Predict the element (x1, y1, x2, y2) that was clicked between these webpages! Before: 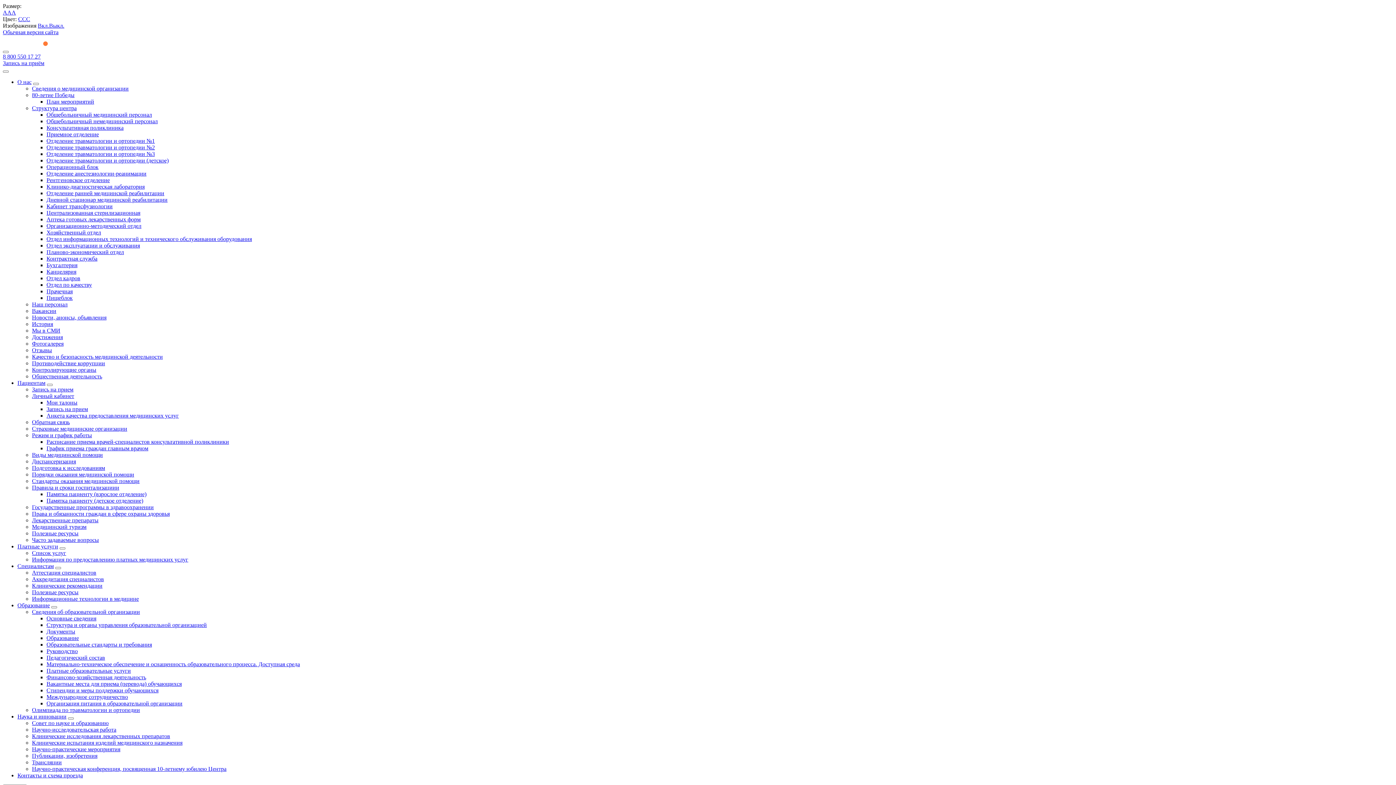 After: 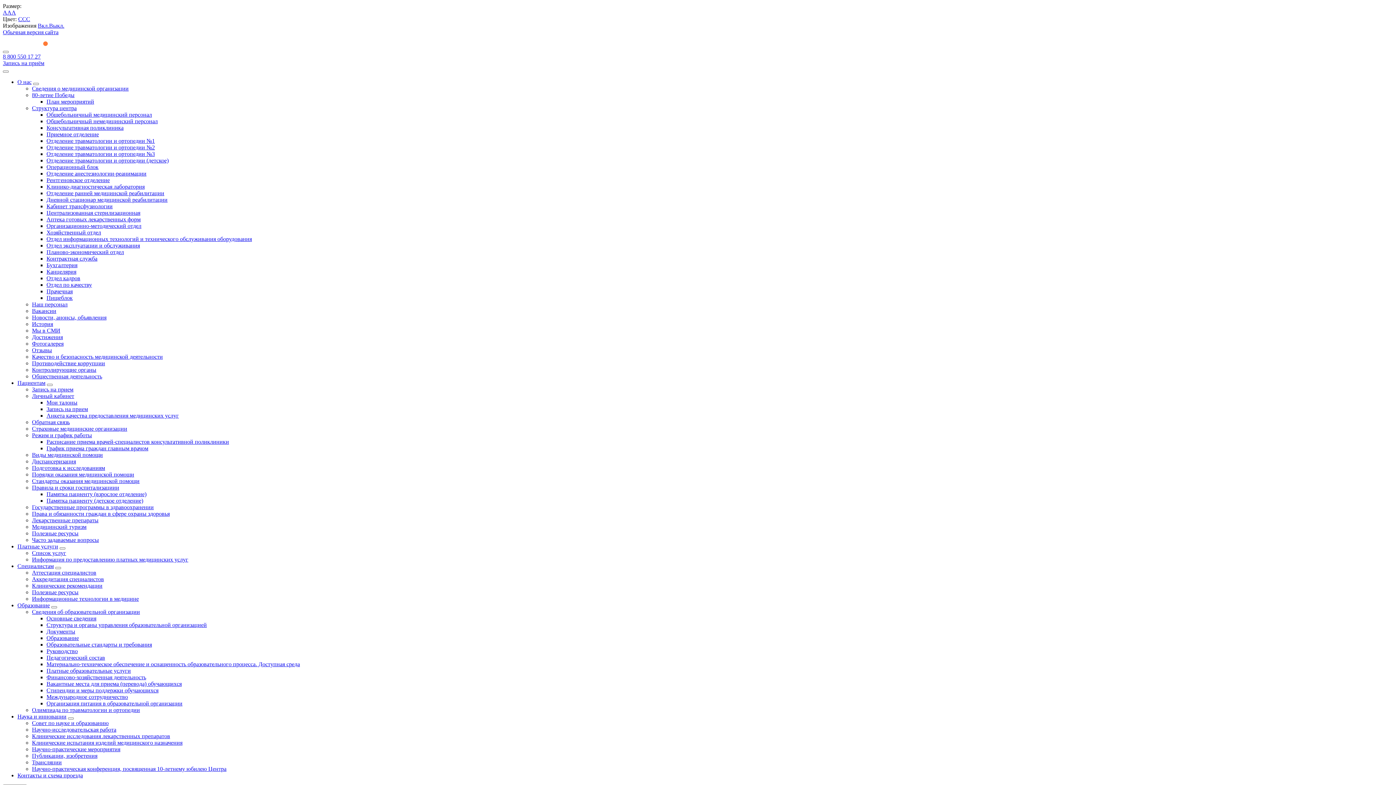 Action: bbox: (32, 720, 108, 726) label: Совет по науке и образованию